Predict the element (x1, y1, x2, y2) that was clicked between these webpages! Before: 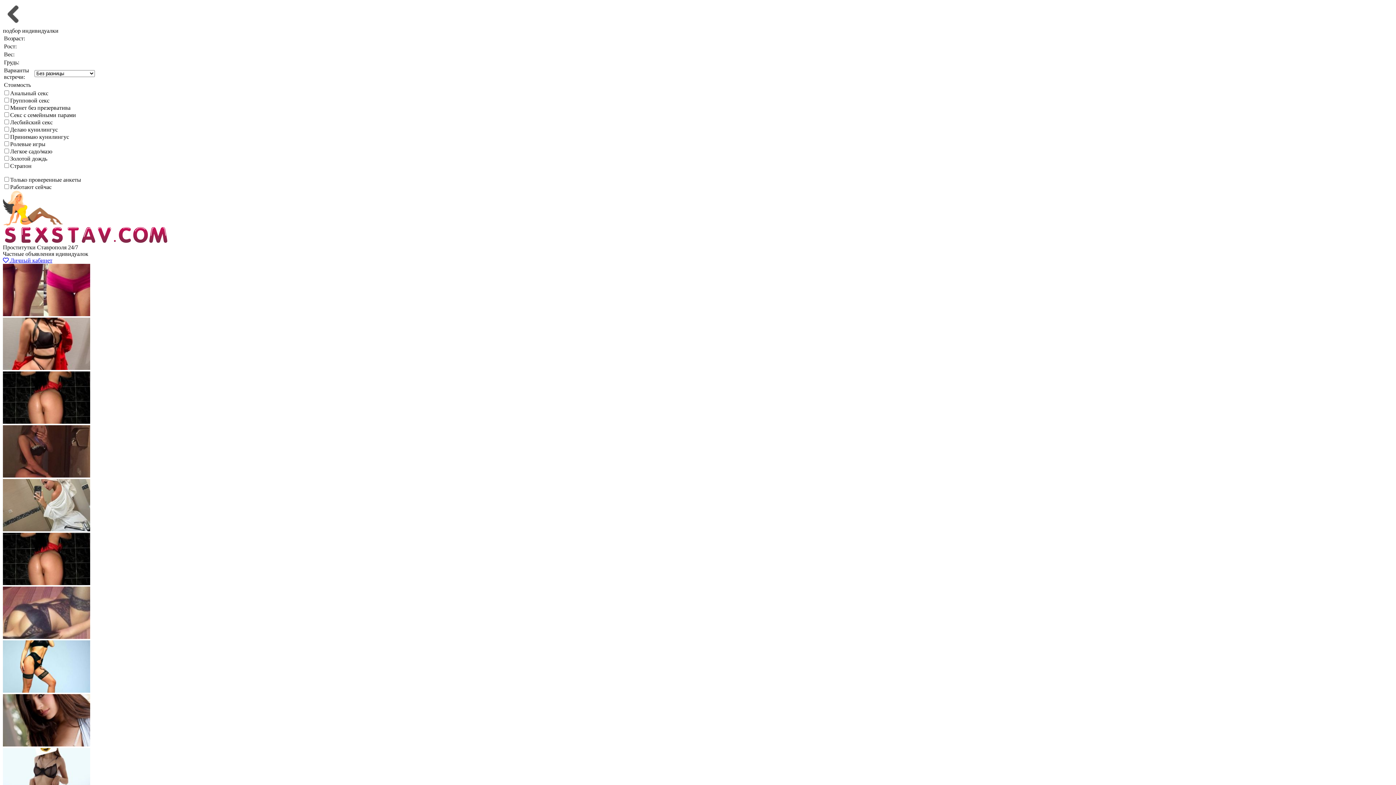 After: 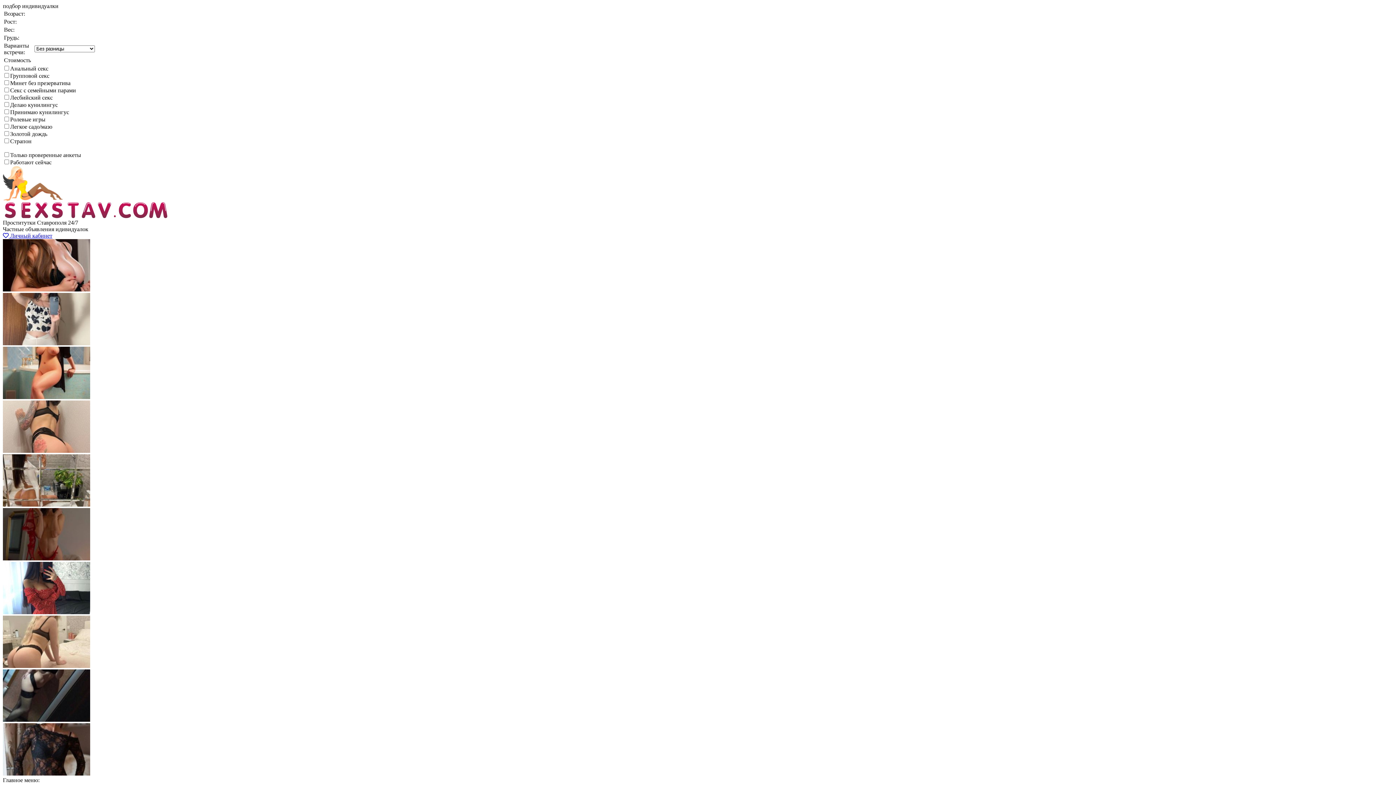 Action: bbox: (2, 220, 62, 226)